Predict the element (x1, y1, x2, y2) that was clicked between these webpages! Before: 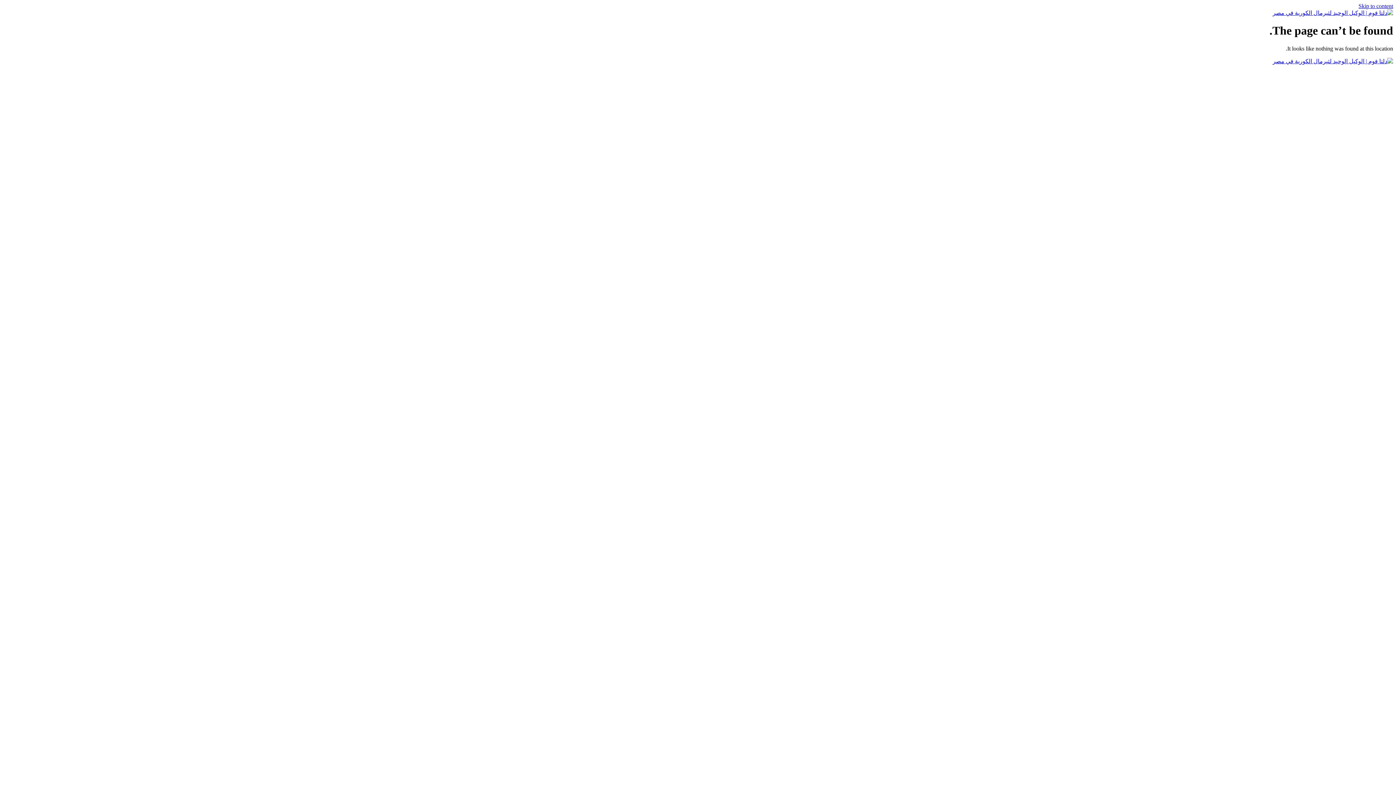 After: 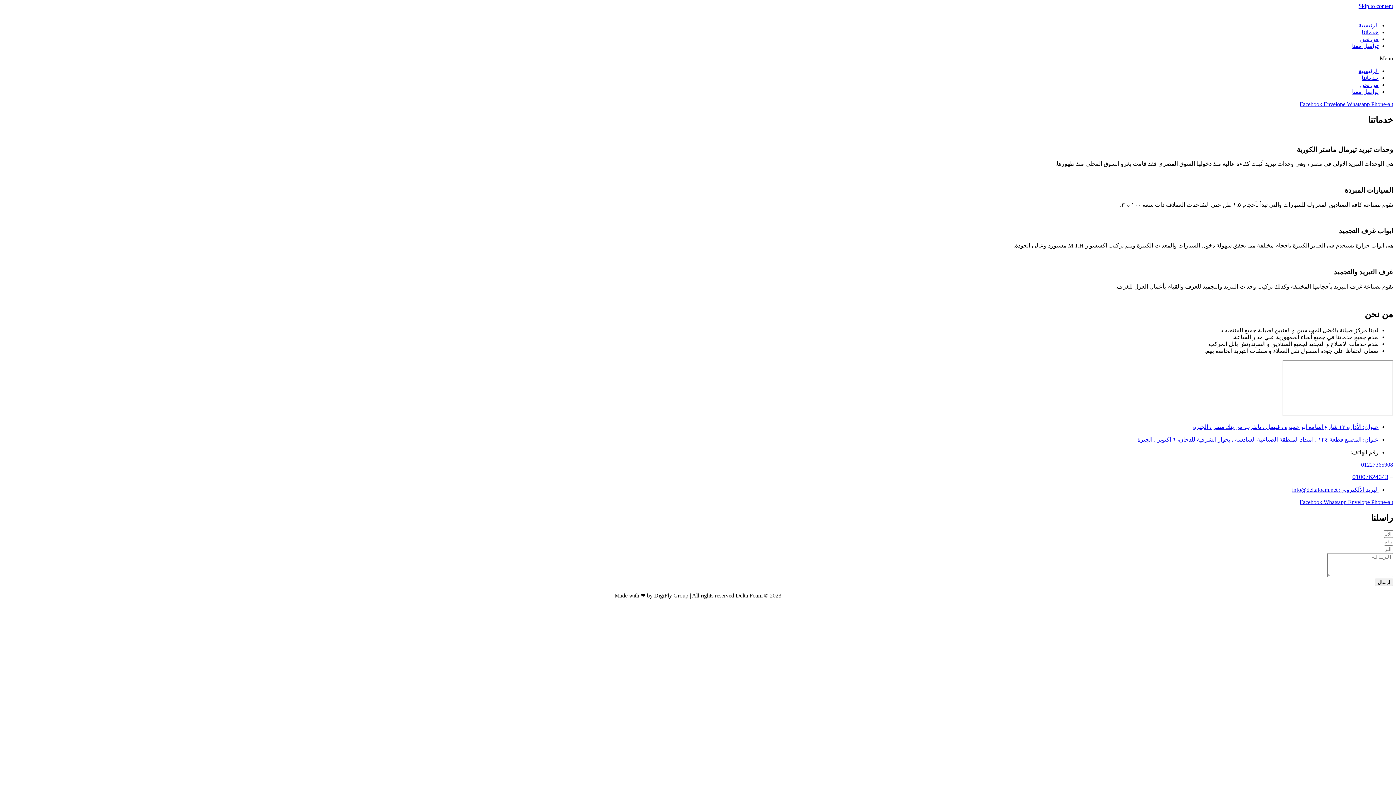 Action: bbox: (1273, 9, 1393, 16)